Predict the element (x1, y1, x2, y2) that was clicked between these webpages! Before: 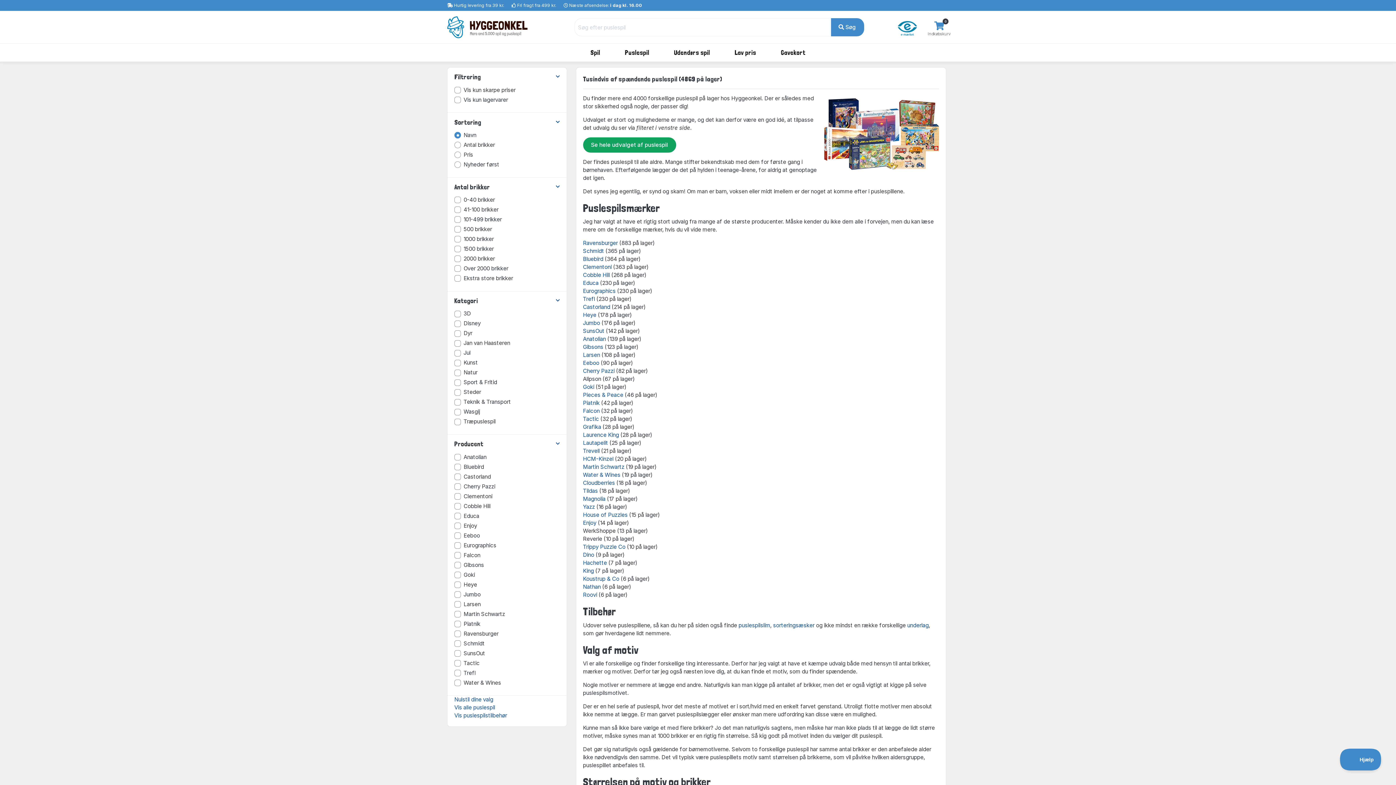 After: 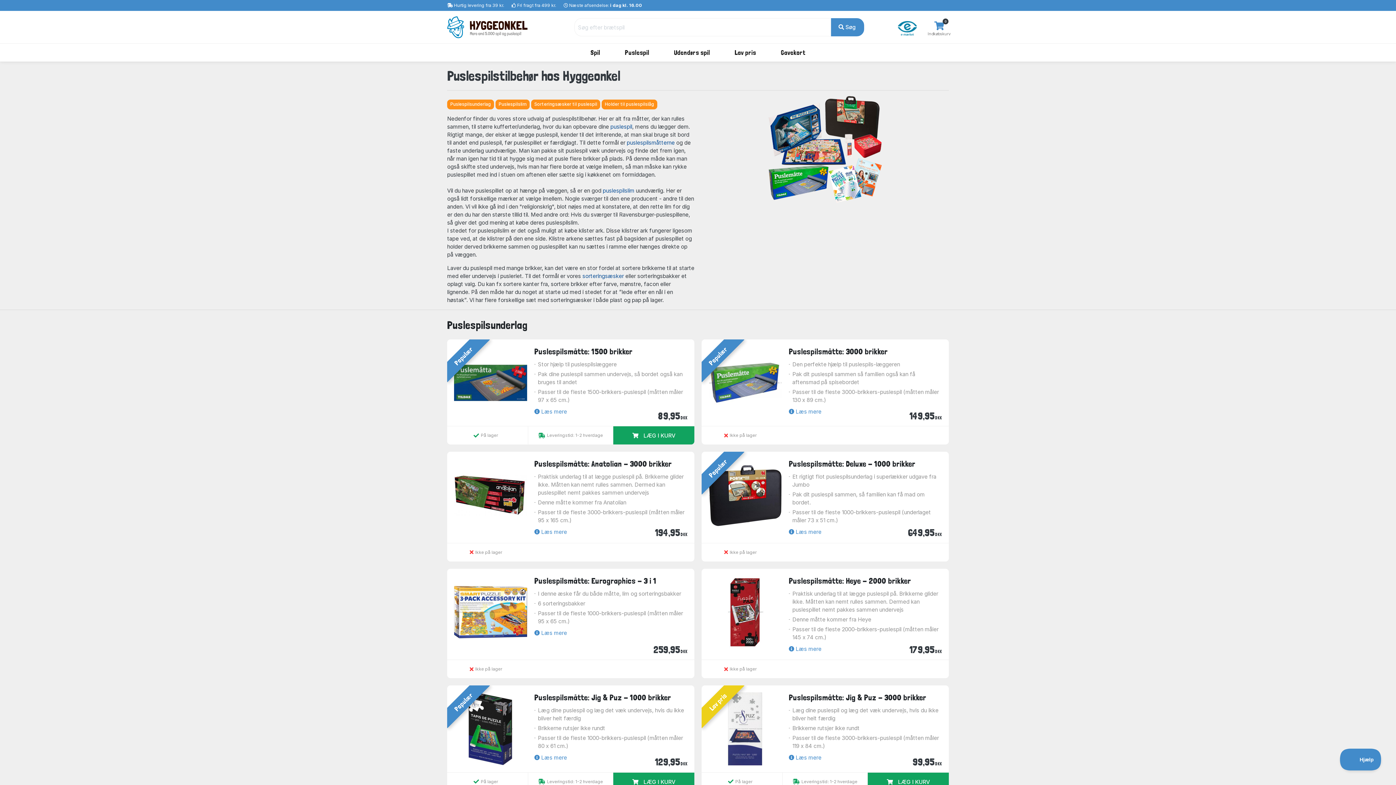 Action: bbox: (454, 712, 507, 719) label: Vis puslespilstilbehør